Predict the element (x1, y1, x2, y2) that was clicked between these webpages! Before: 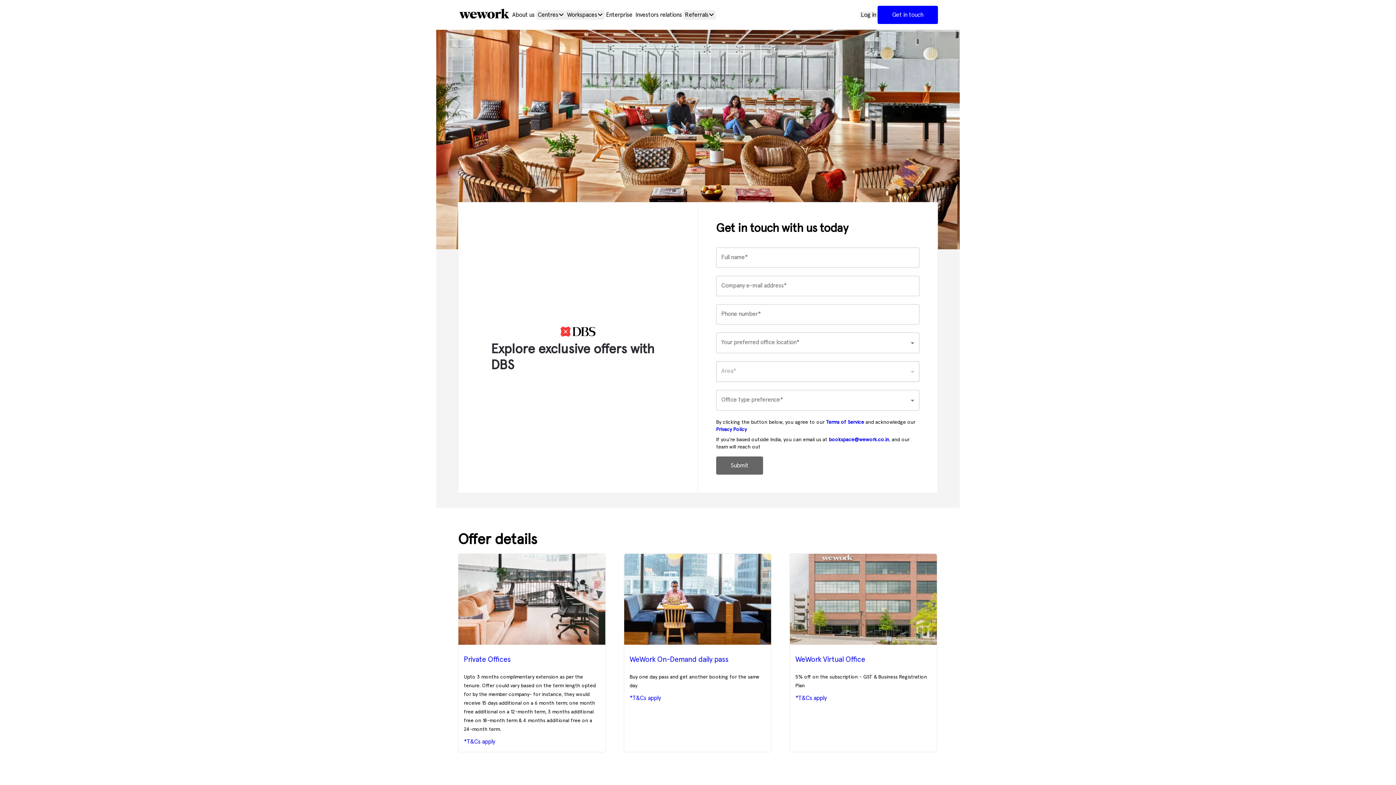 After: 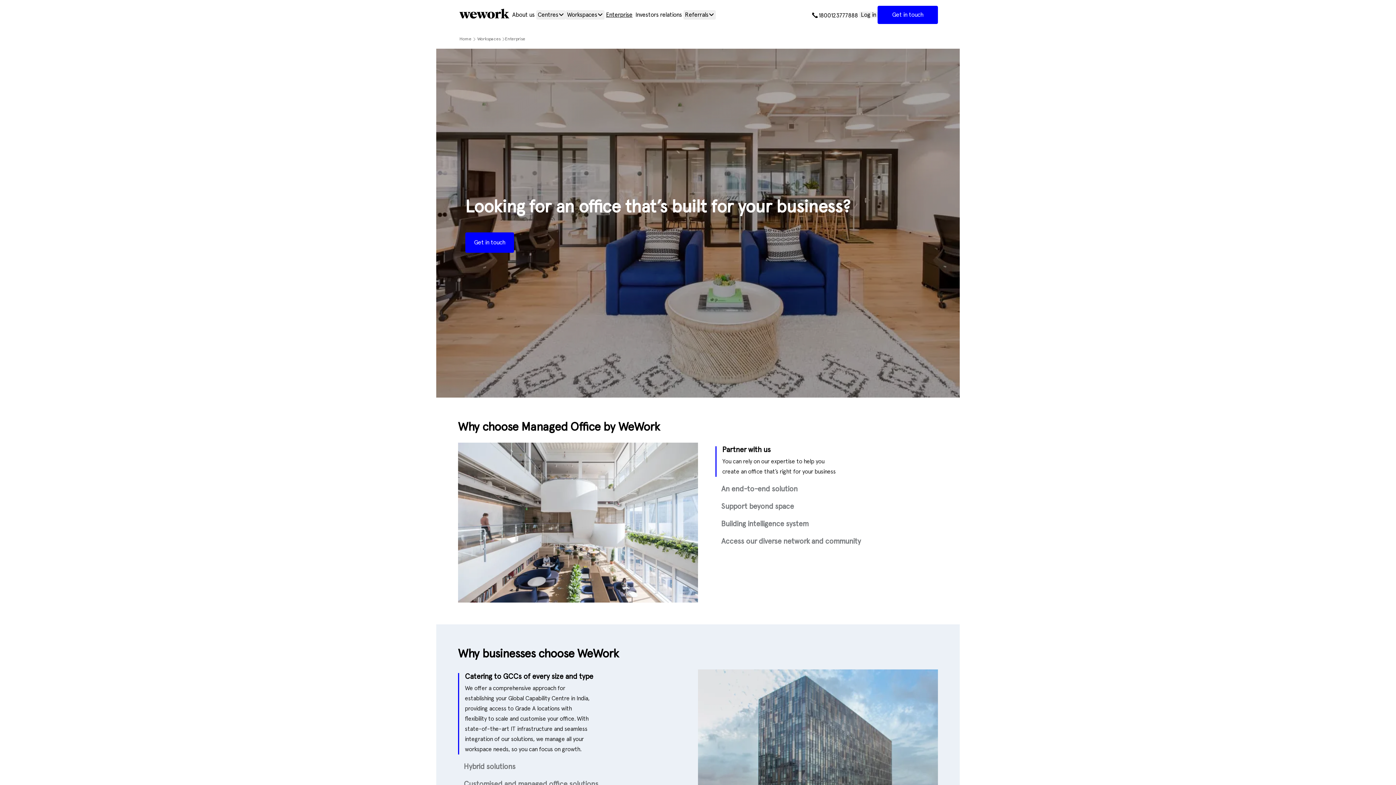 Action: label: Enterprise bbox: (604, 8, 634, 20)